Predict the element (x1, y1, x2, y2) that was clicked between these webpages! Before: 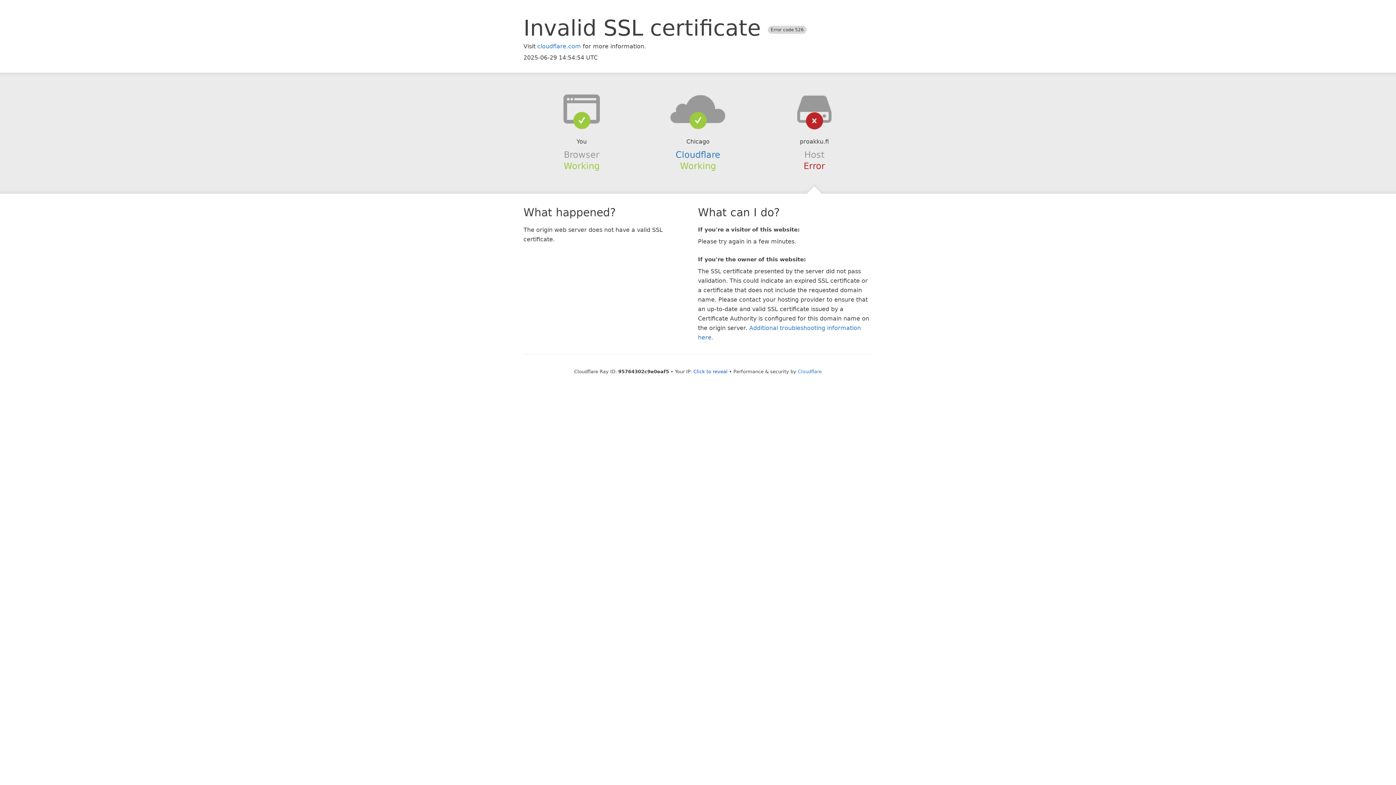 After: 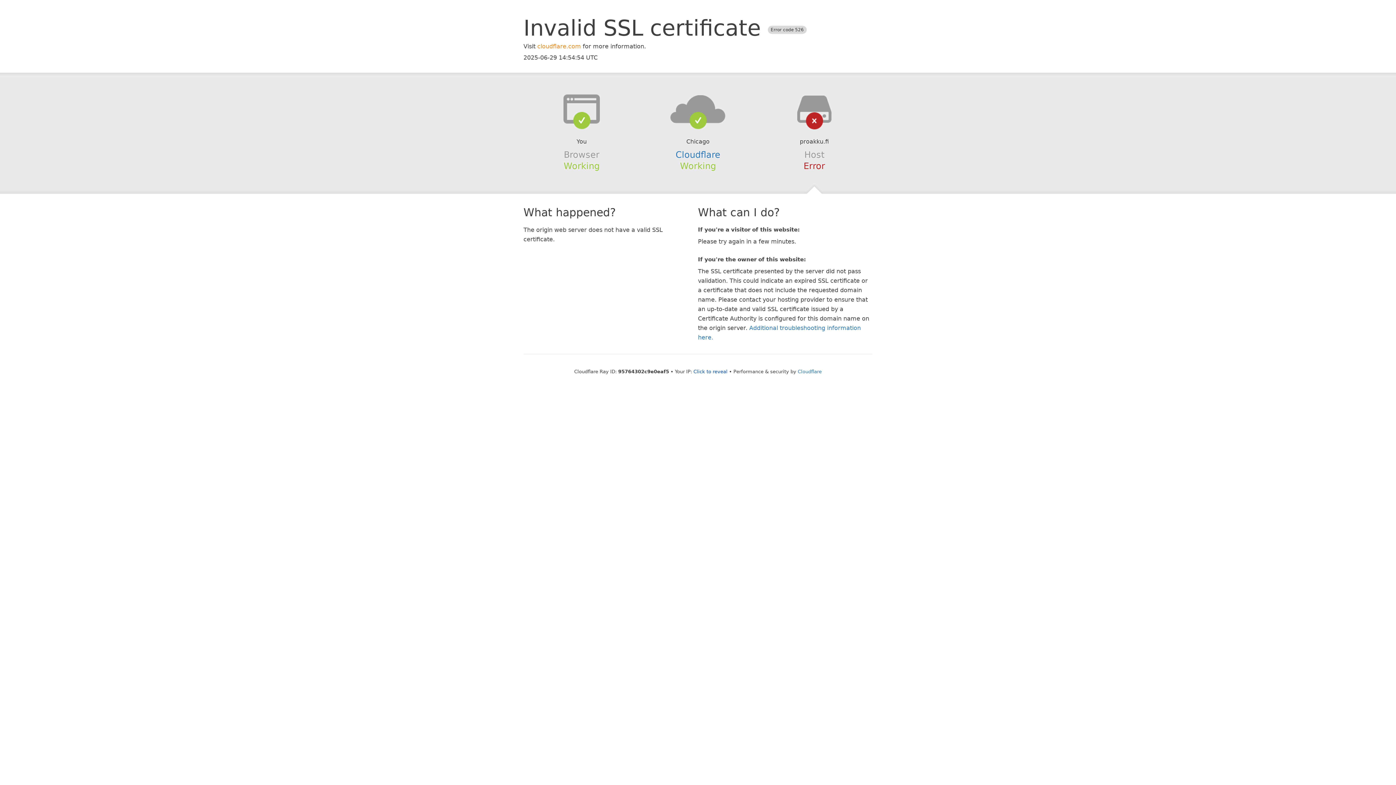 Action: label: cloudflare.com bbox: (537, 42, 581, 49)